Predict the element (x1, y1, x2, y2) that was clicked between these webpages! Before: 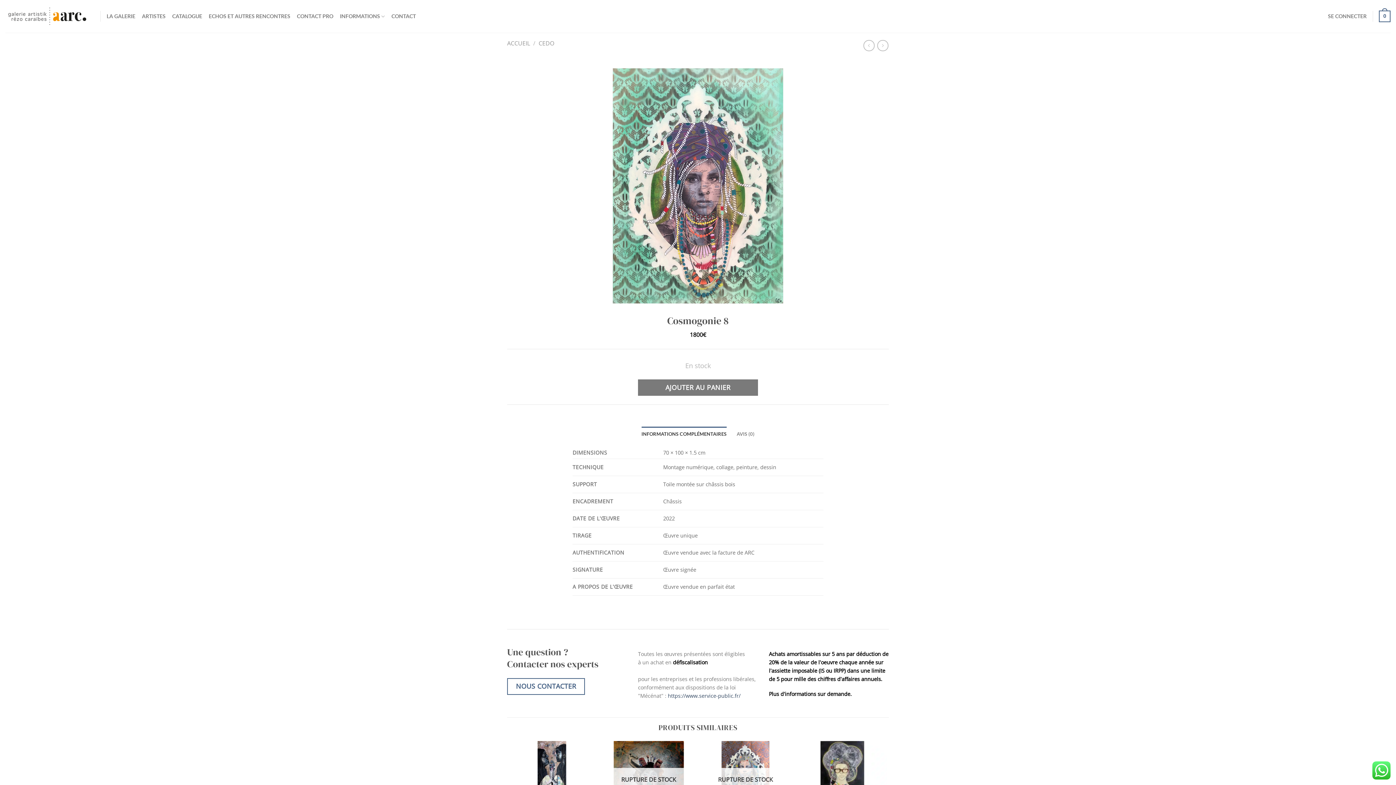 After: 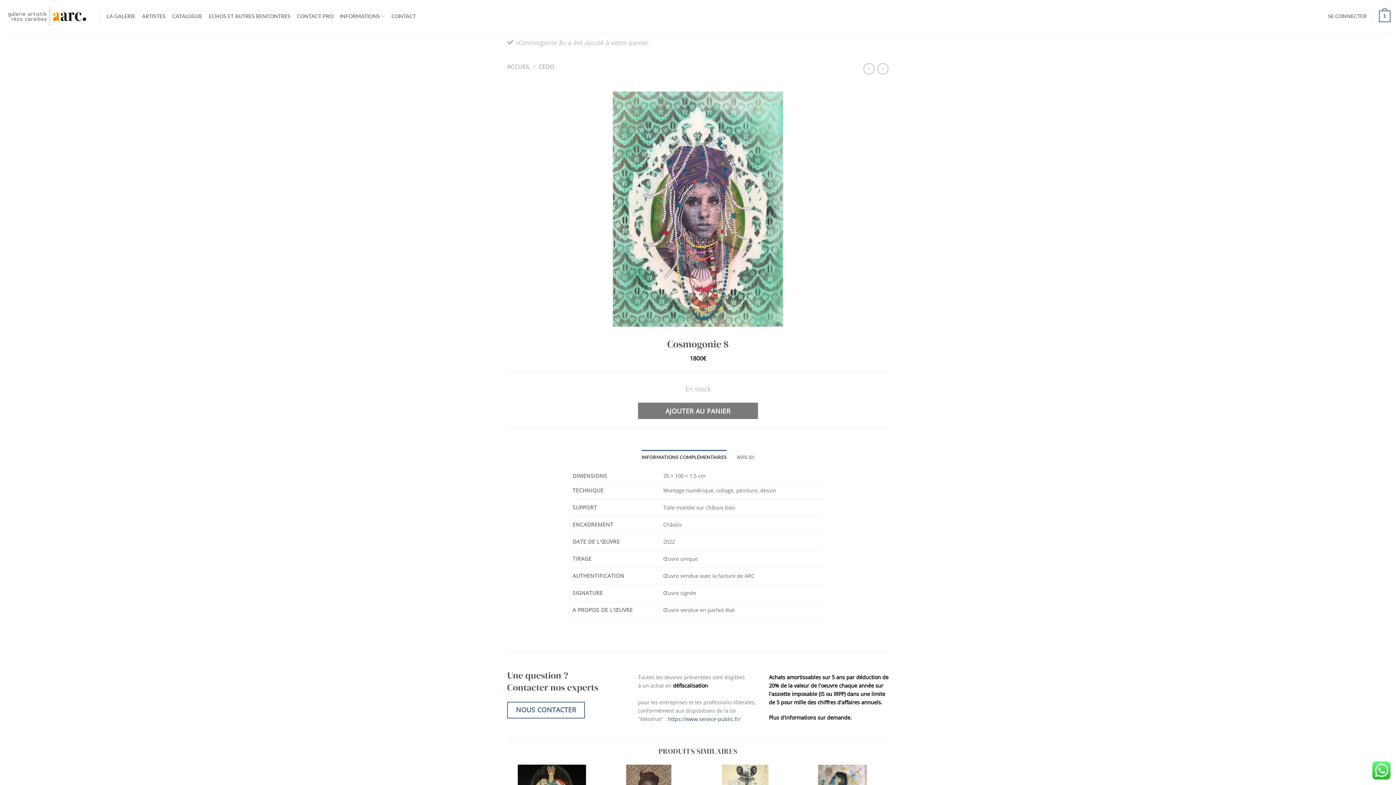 Action: bbox: (638, 379, 758, 395) label: AJOUTER AU PANIER